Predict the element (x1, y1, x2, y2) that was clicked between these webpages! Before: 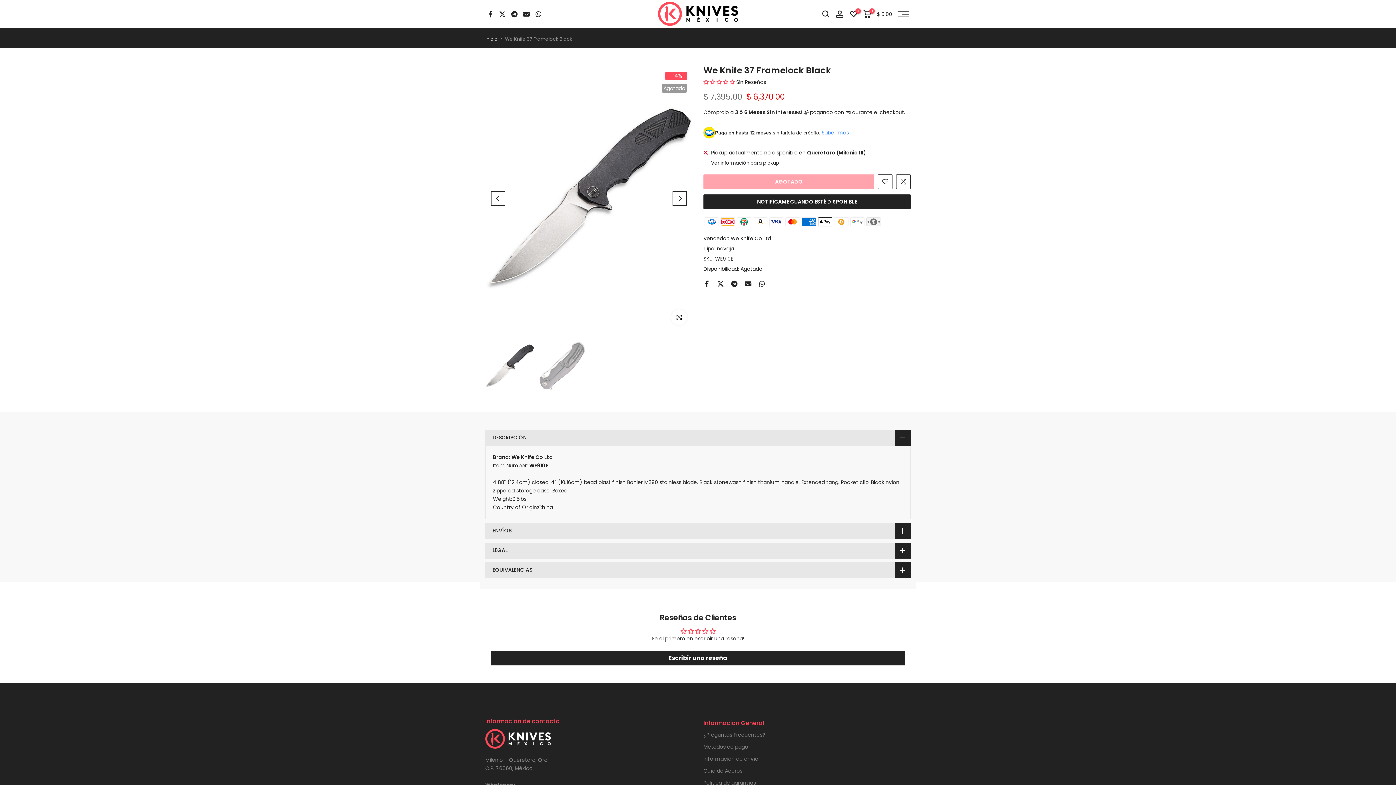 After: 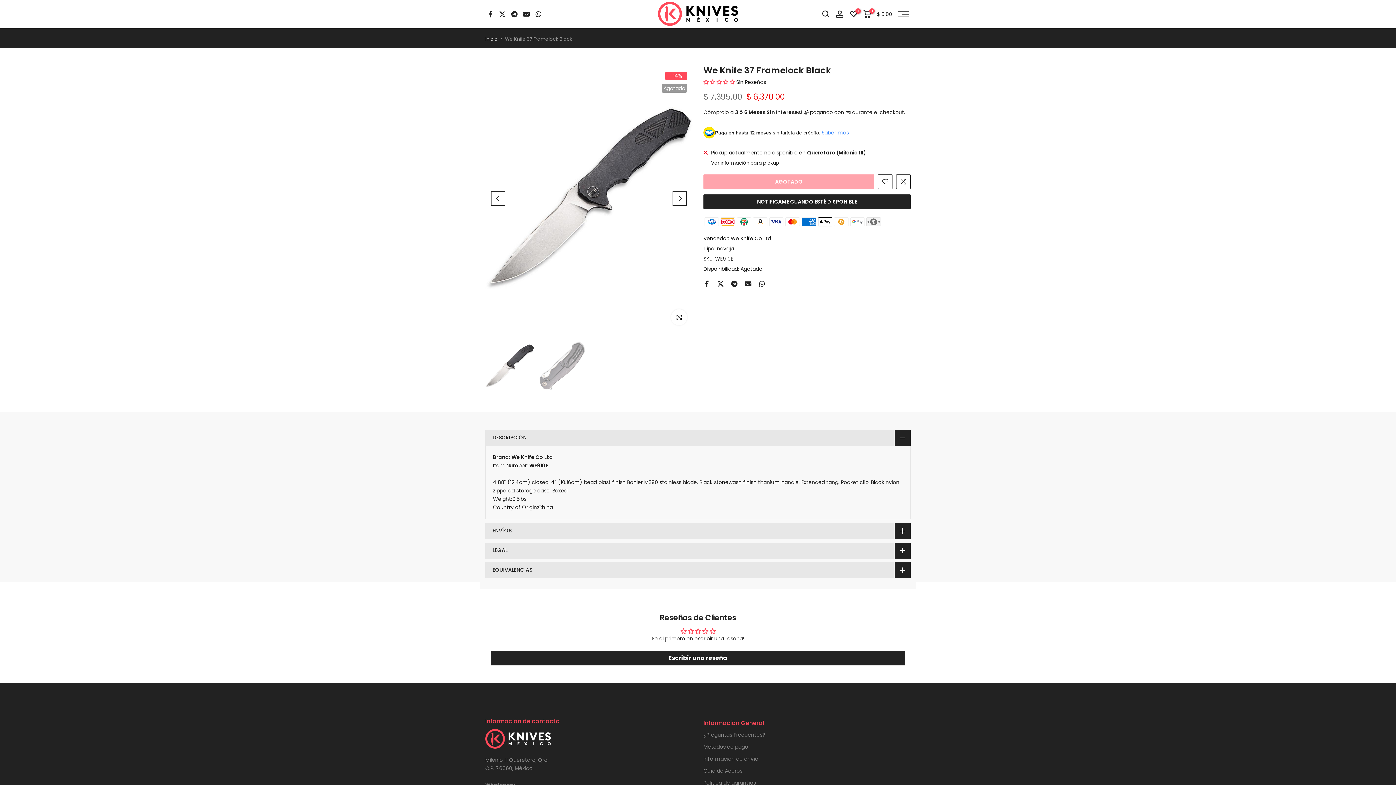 Action: label: Abrir modal bbox: (821, 129, 849, 136)